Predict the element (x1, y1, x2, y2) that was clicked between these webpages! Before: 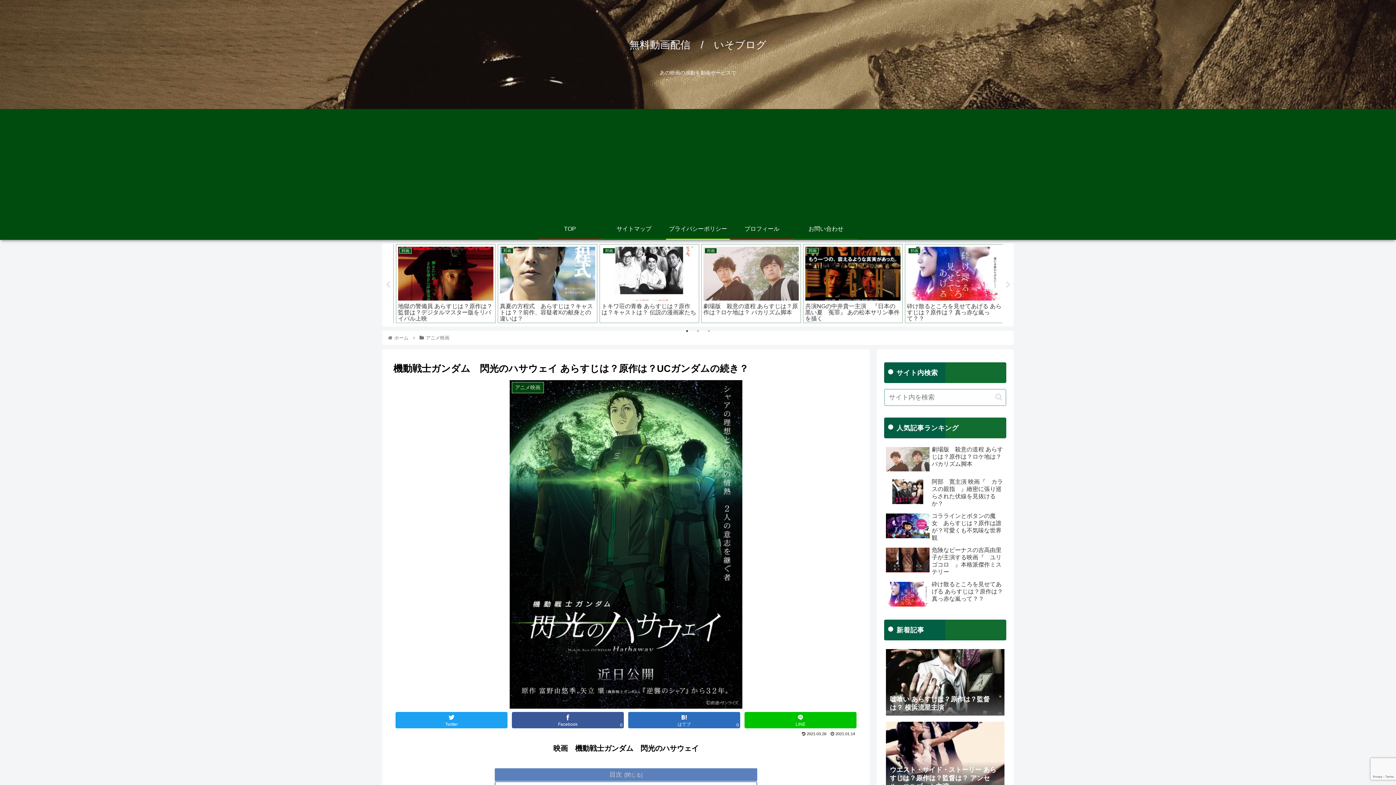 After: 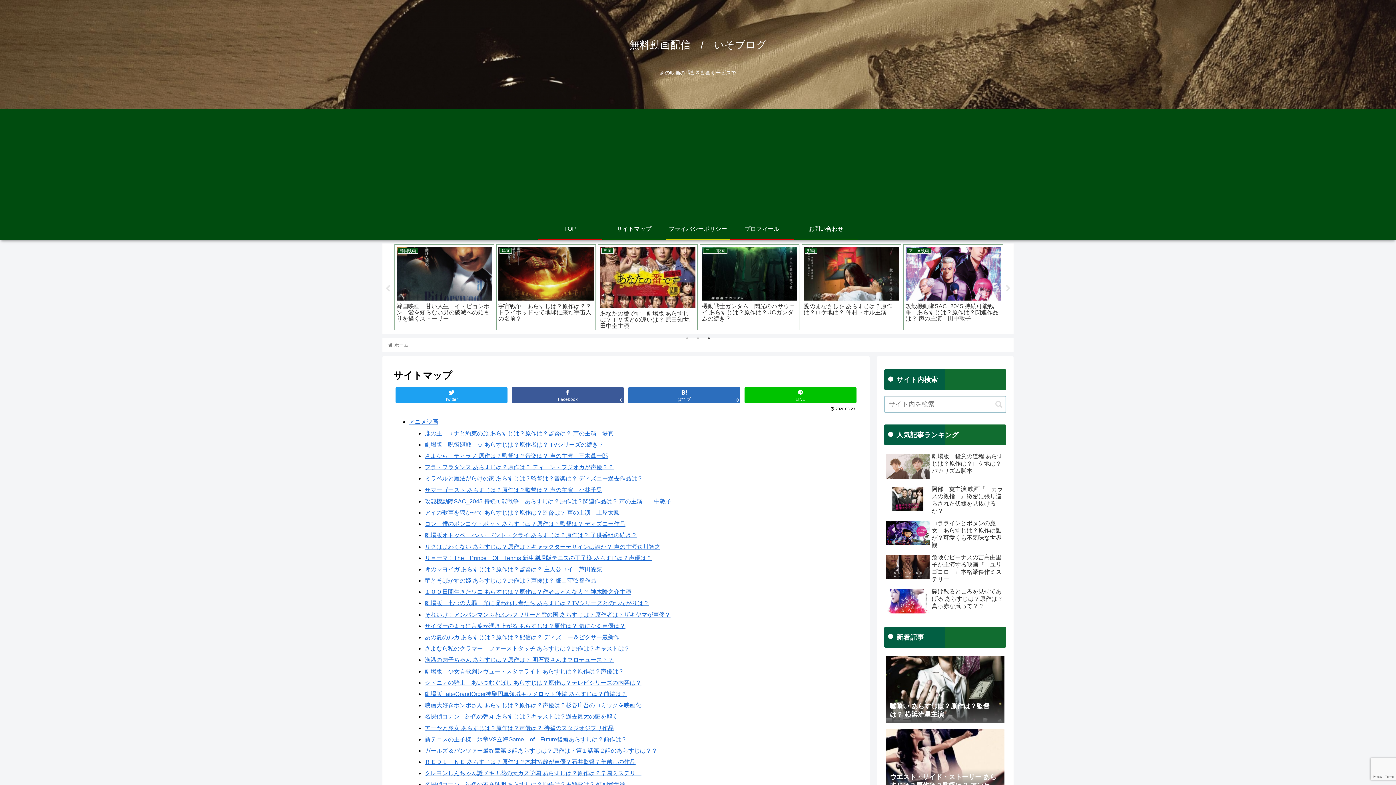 Action: bbox: (602, 218, 666, 238) label: サイトマップ